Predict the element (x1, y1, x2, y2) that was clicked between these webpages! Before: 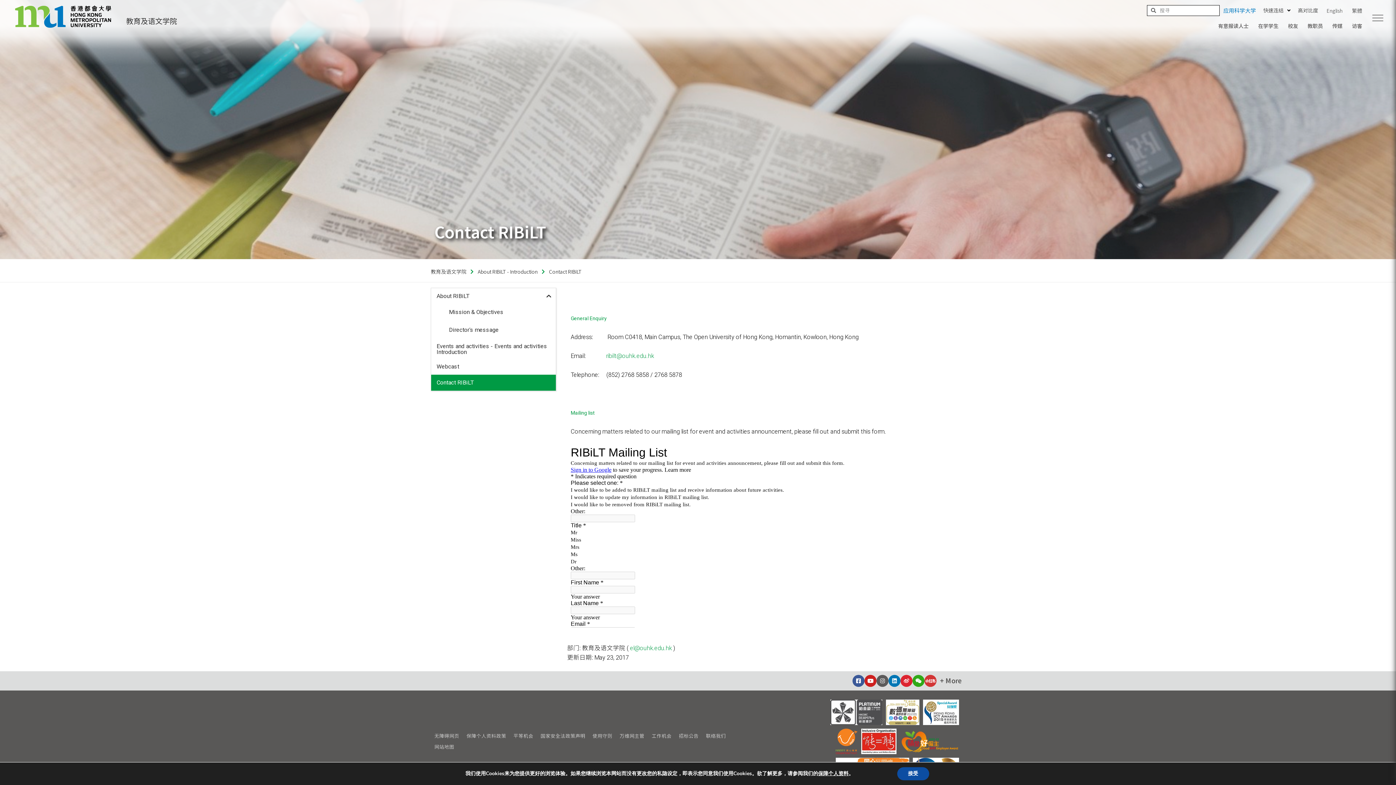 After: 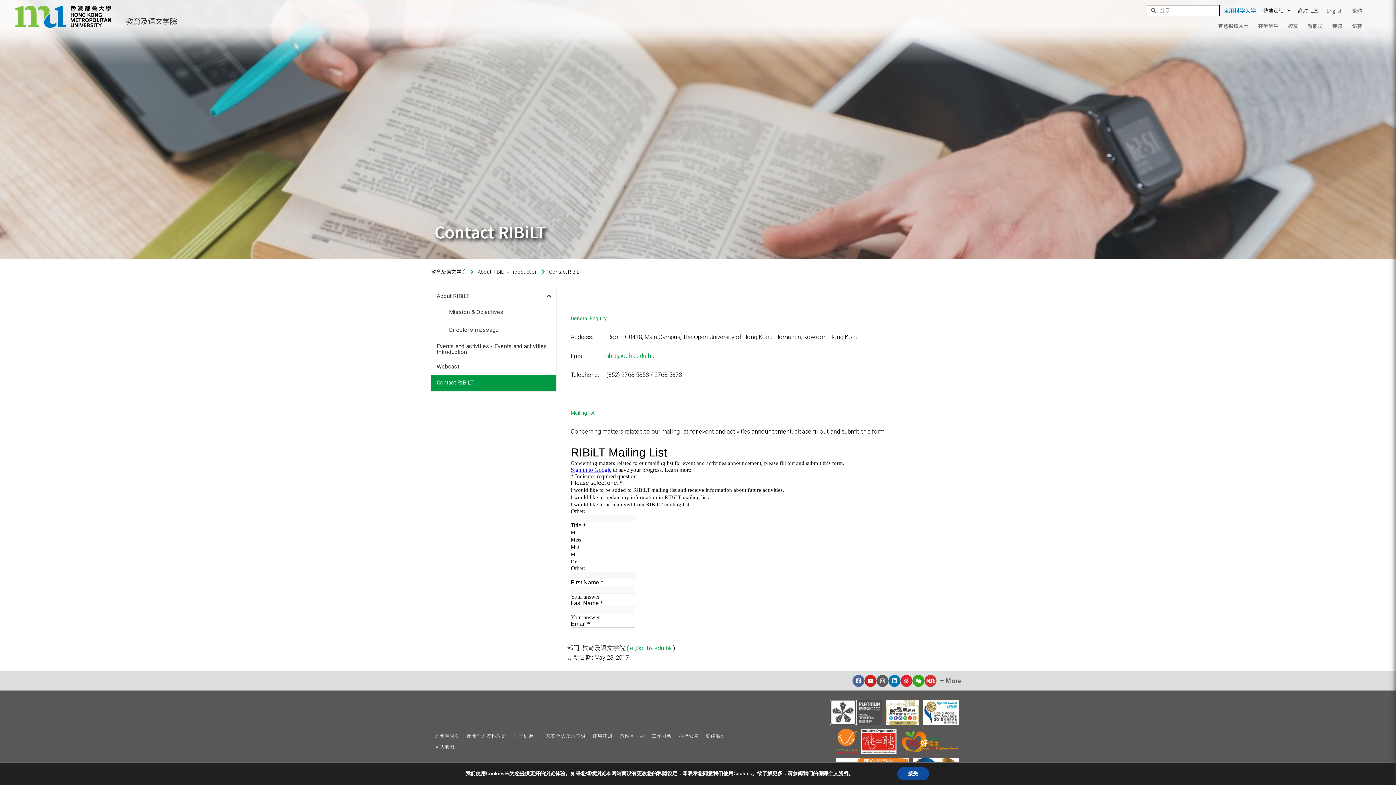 Action: label: Facebook-square bbox: (852, 675, 864, 687)